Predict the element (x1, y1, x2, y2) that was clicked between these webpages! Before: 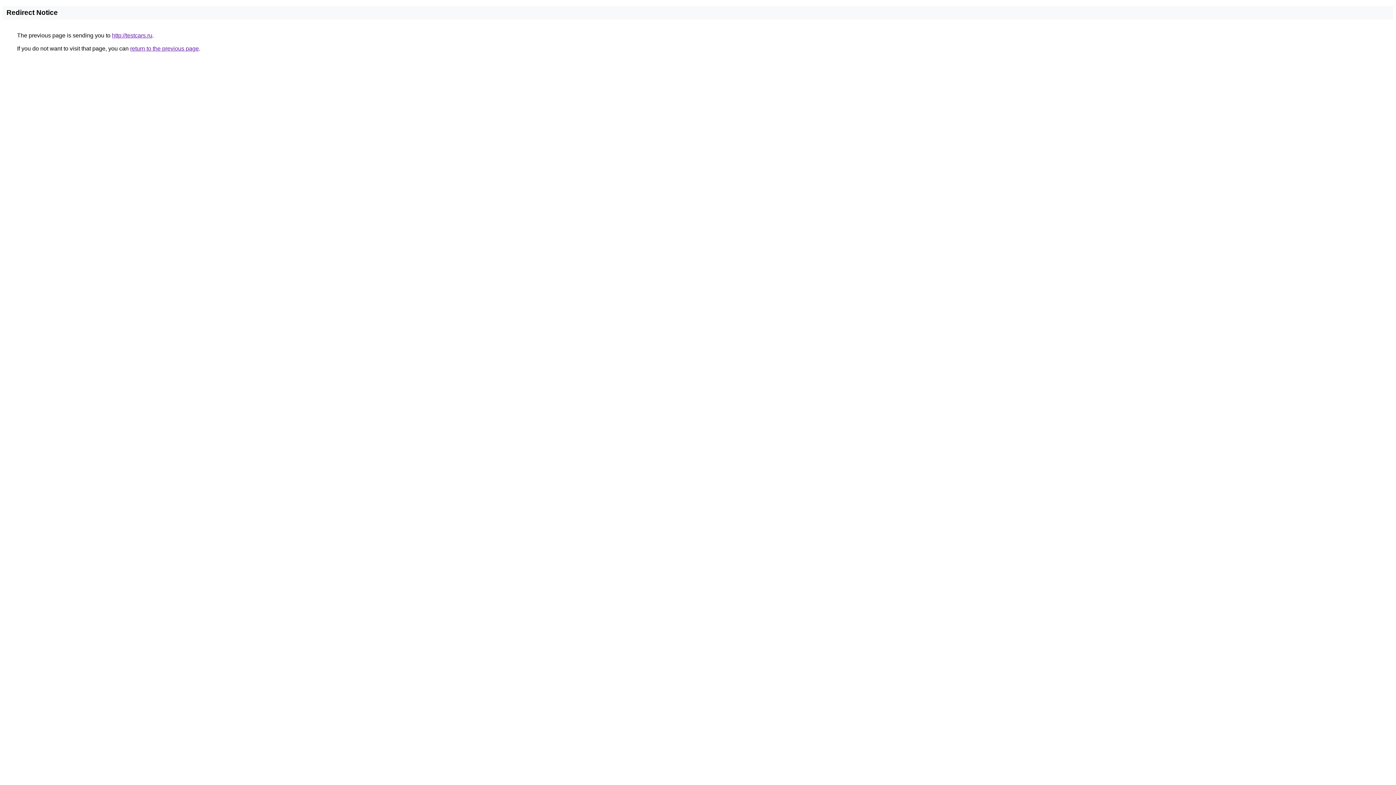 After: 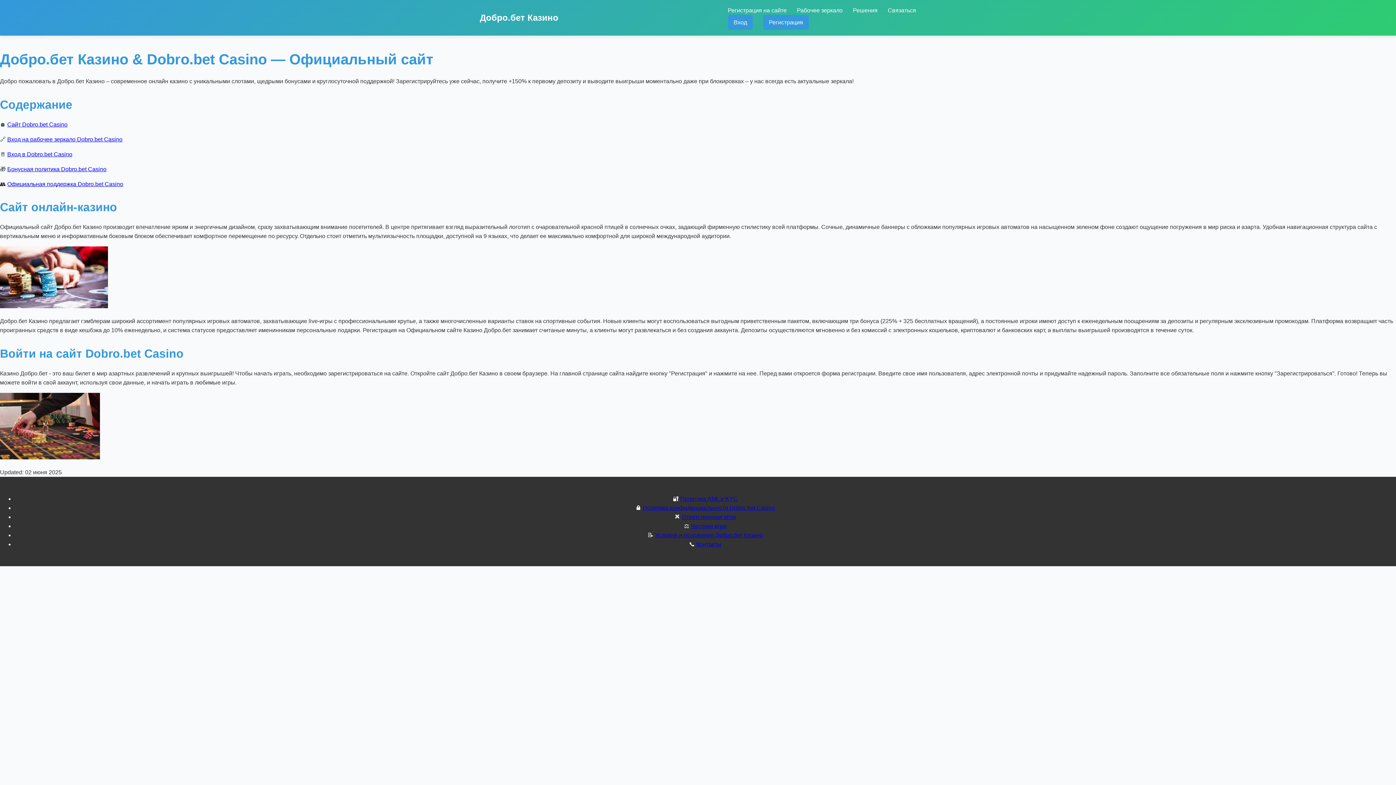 Action: bbox: (112, 32, 152, 38) label: http://testcars.ru